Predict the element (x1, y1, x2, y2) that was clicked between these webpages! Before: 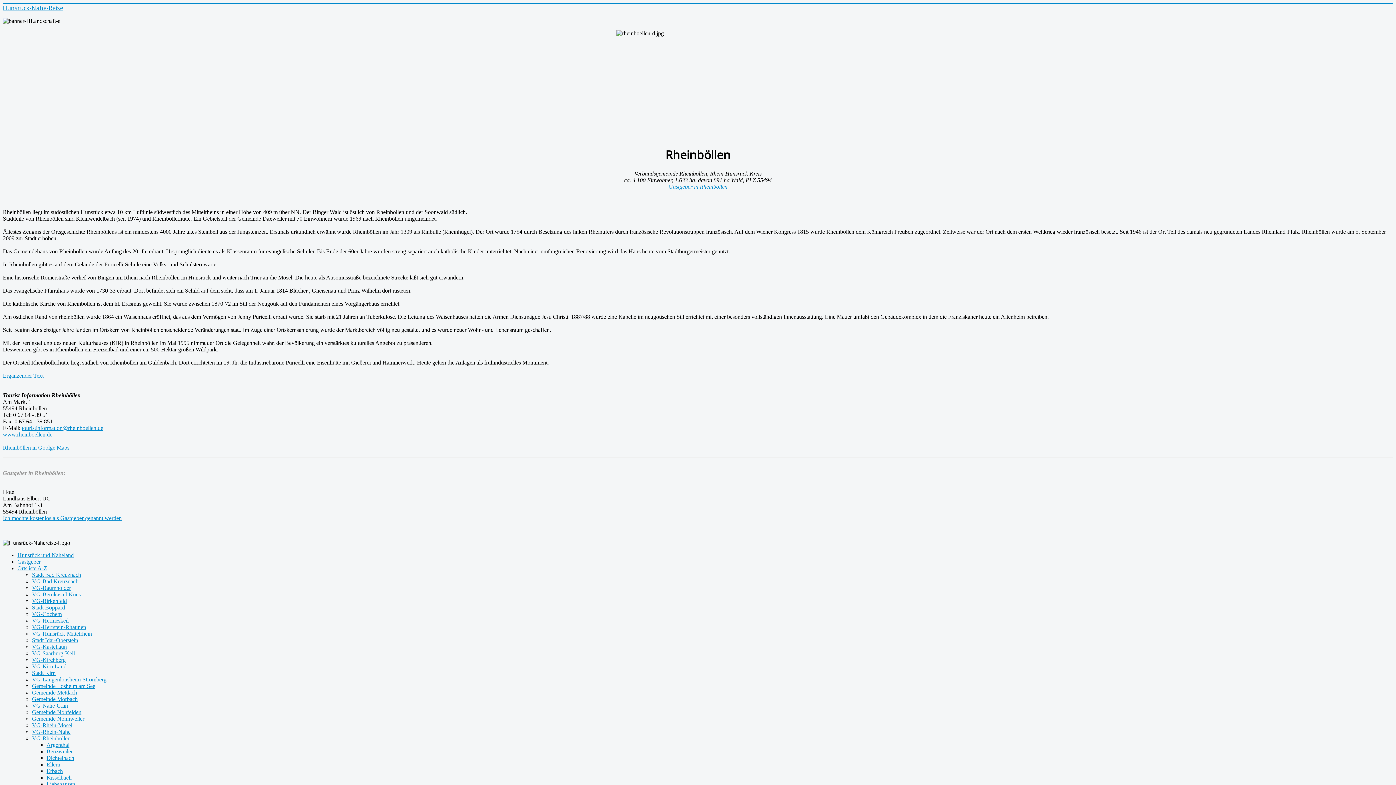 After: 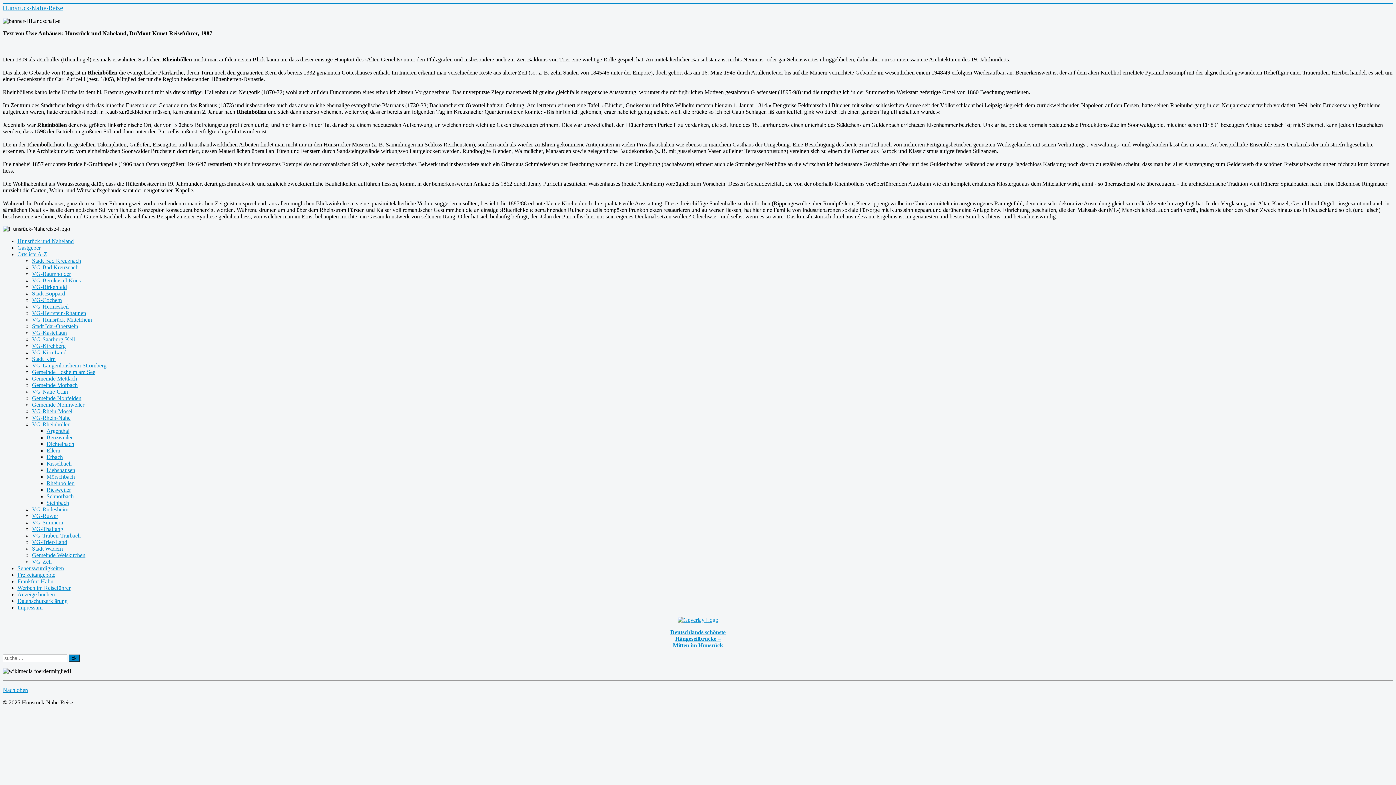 Action: bbox: (2, 372, 43, 378) label: Ergänzender Text